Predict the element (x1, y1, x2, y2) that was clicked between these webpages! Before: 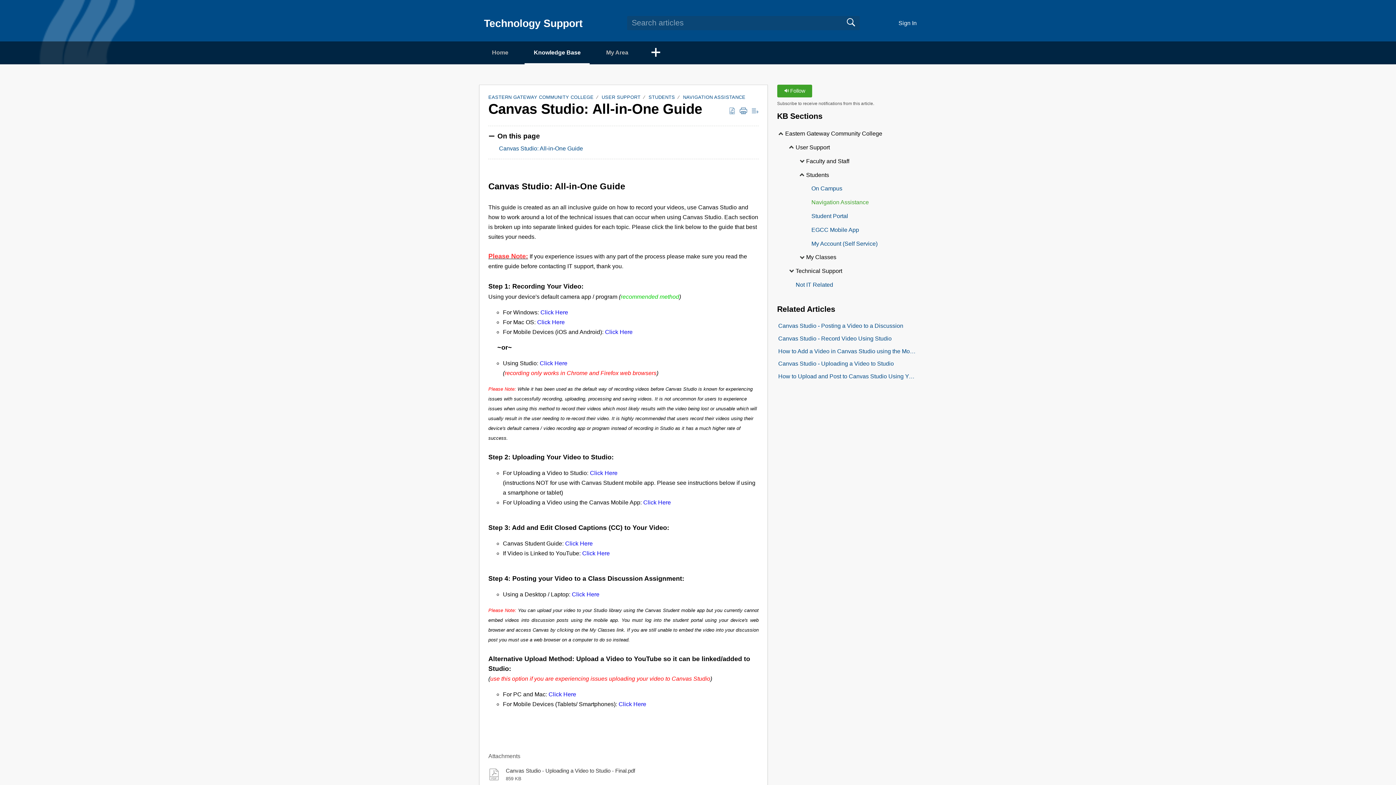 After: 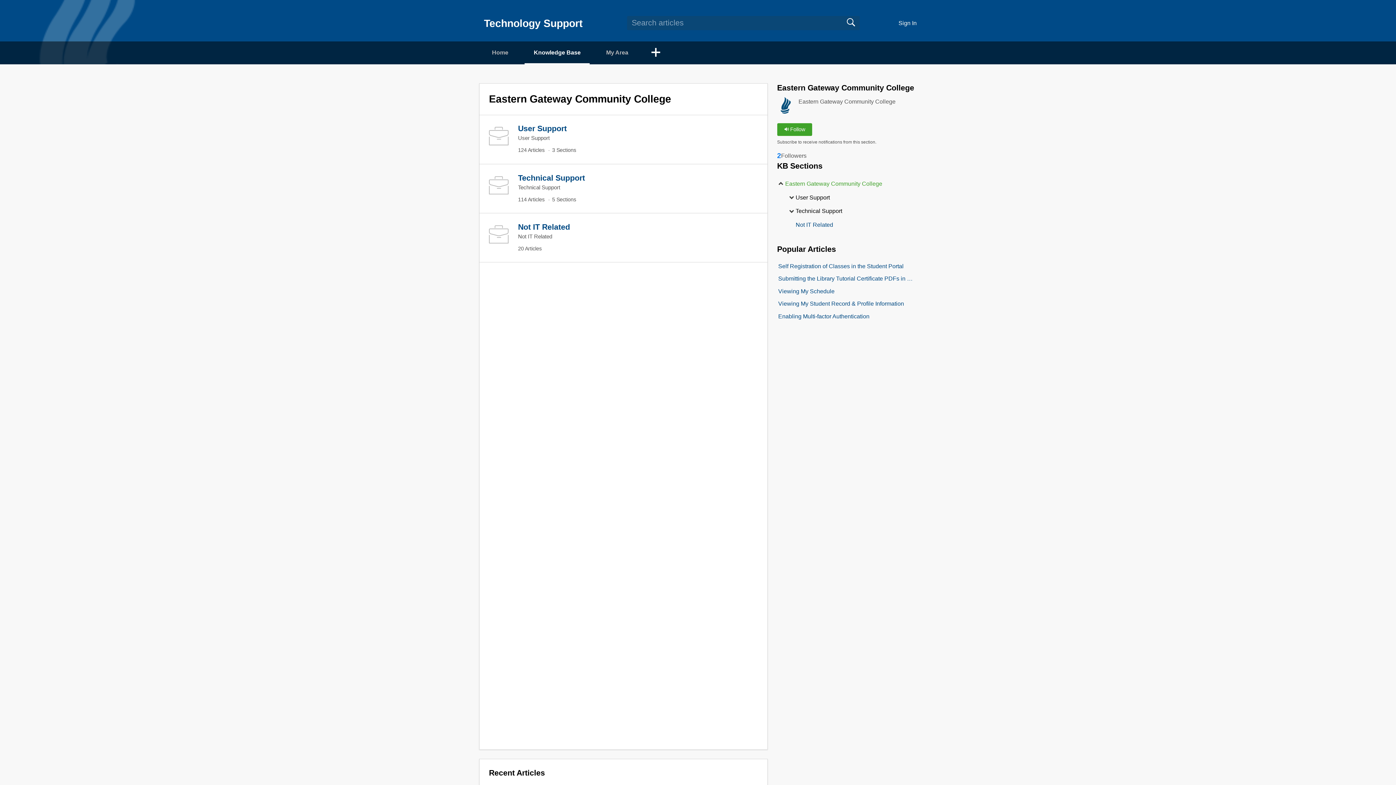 Action: label: Knowledge Base bbox: (528, 41, 586, 60)